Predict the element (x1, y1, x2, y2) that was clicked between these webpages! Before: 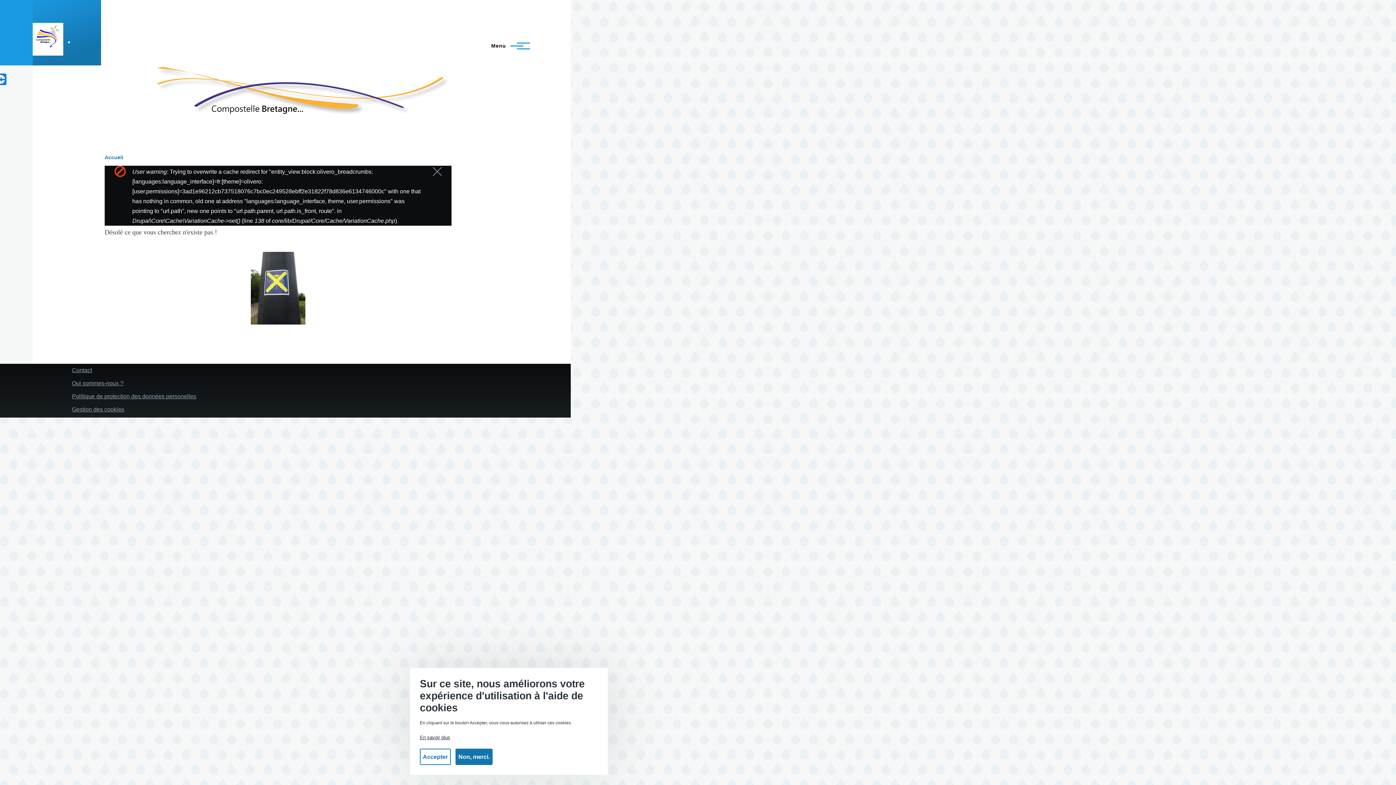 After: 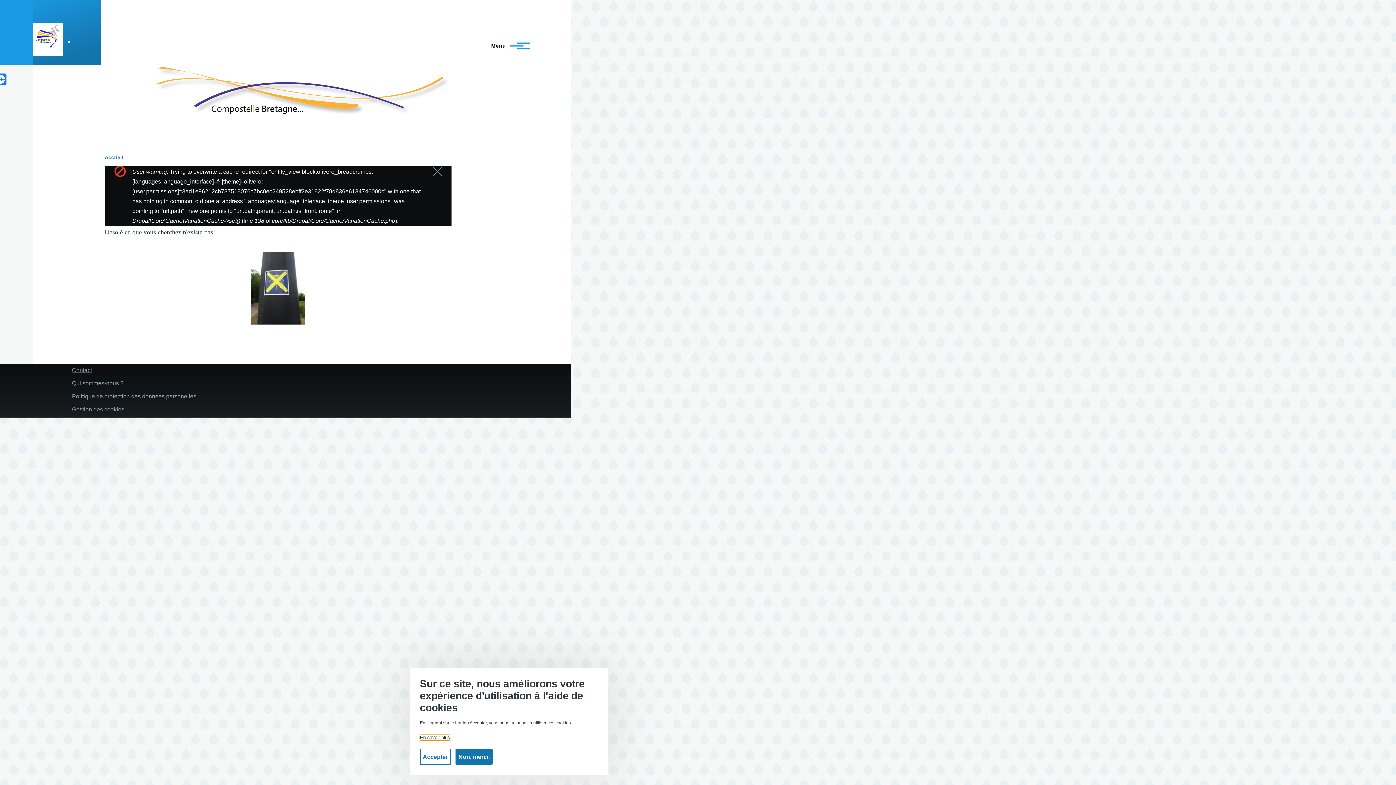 Action: label: En savoir plus bbox: (420, 735, 450, 740)